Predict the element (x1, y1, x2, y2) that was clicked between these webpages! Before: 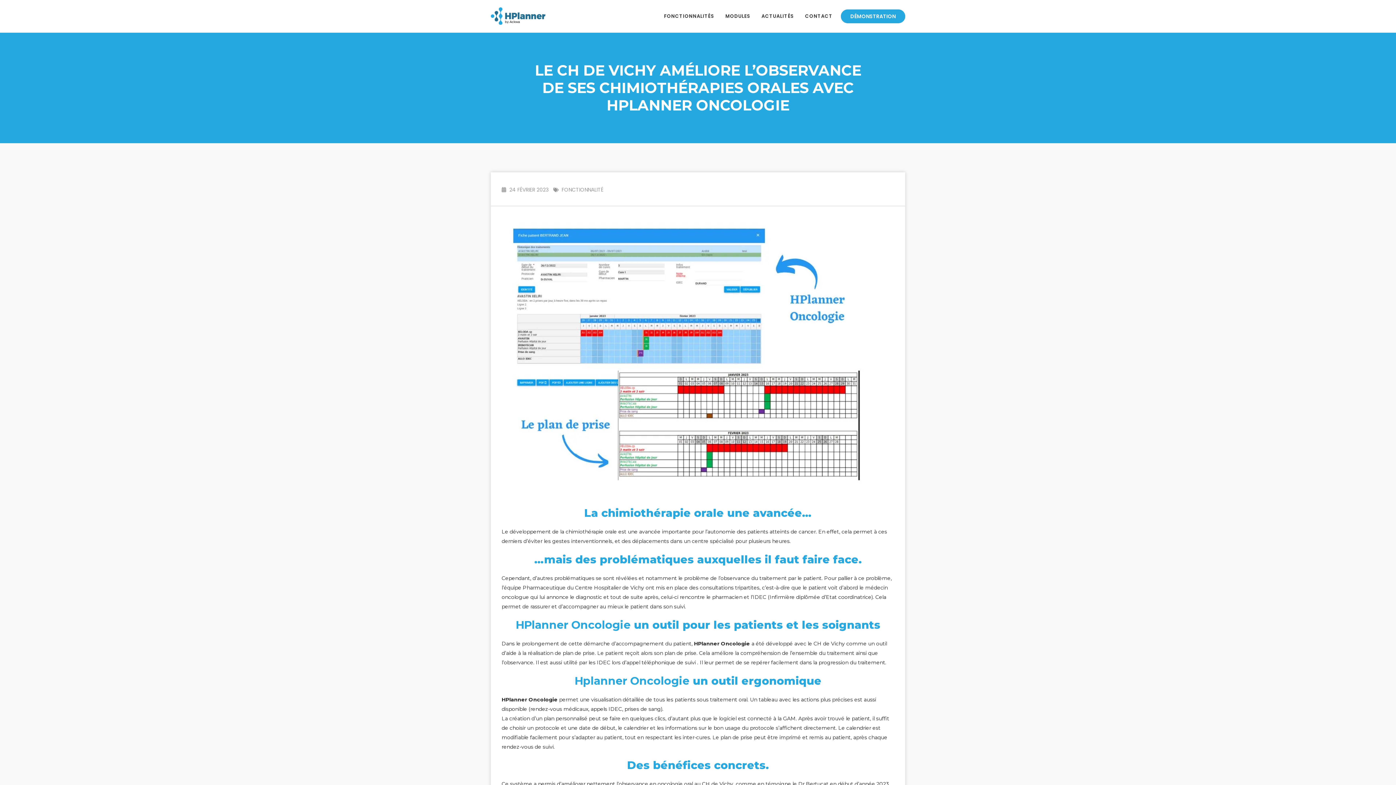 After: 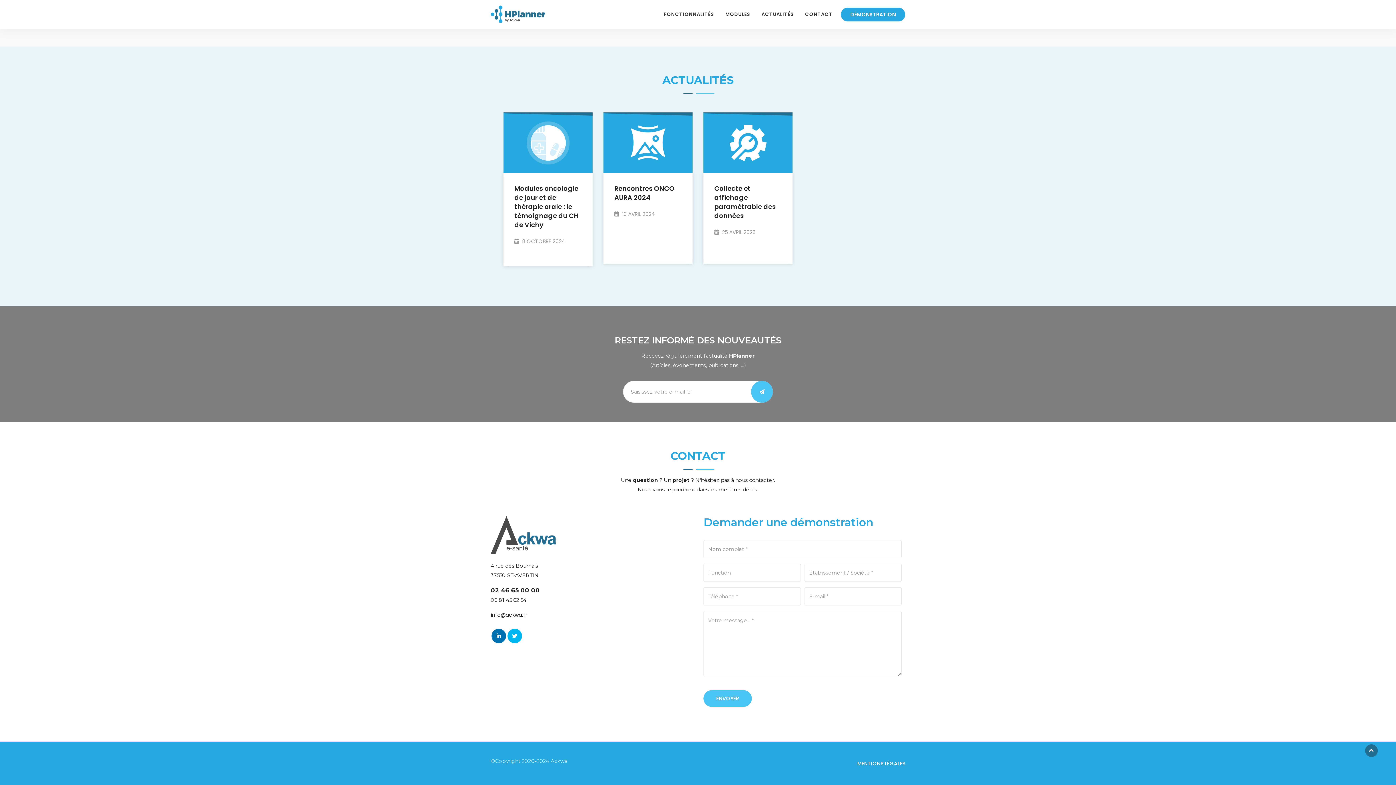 Action: label: CONTACT bbox: (799, 0, 838, 32)